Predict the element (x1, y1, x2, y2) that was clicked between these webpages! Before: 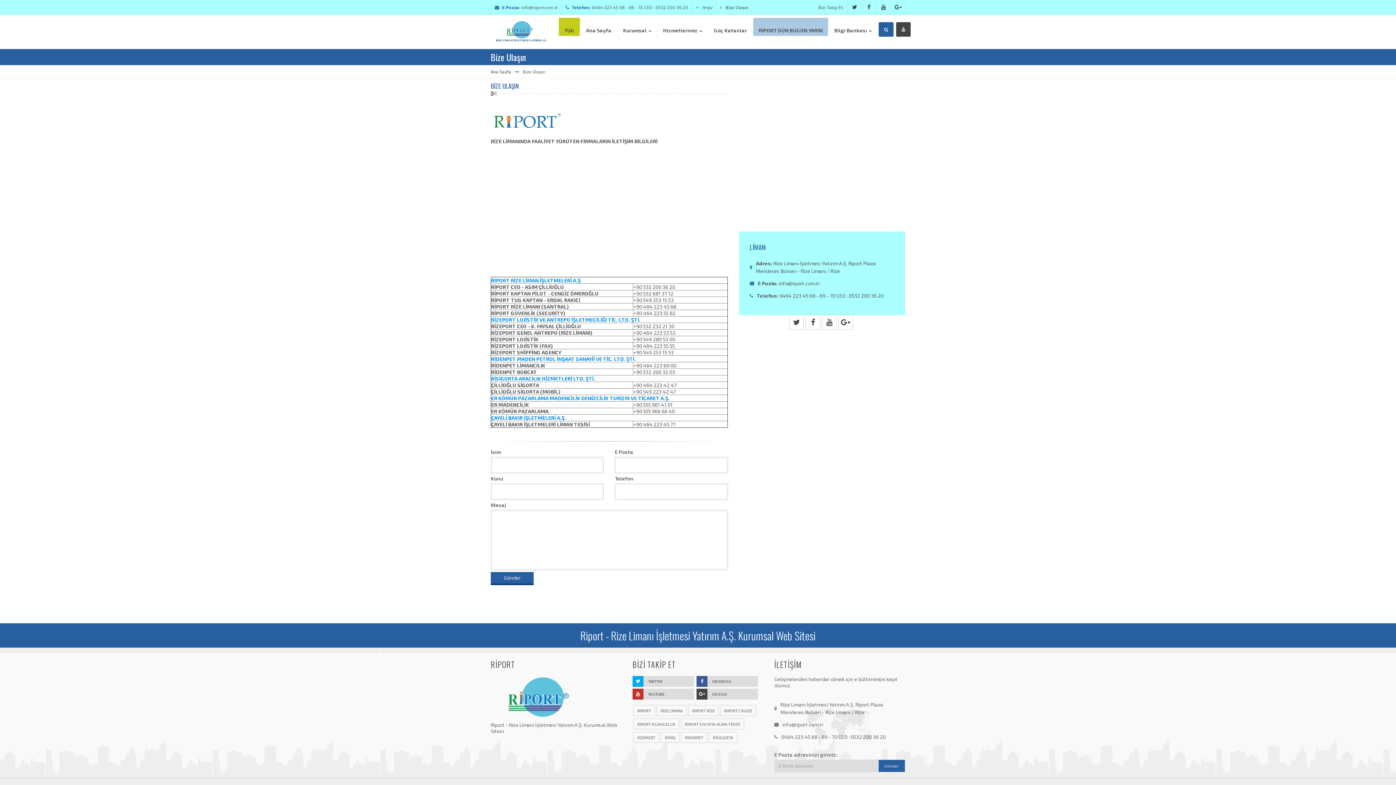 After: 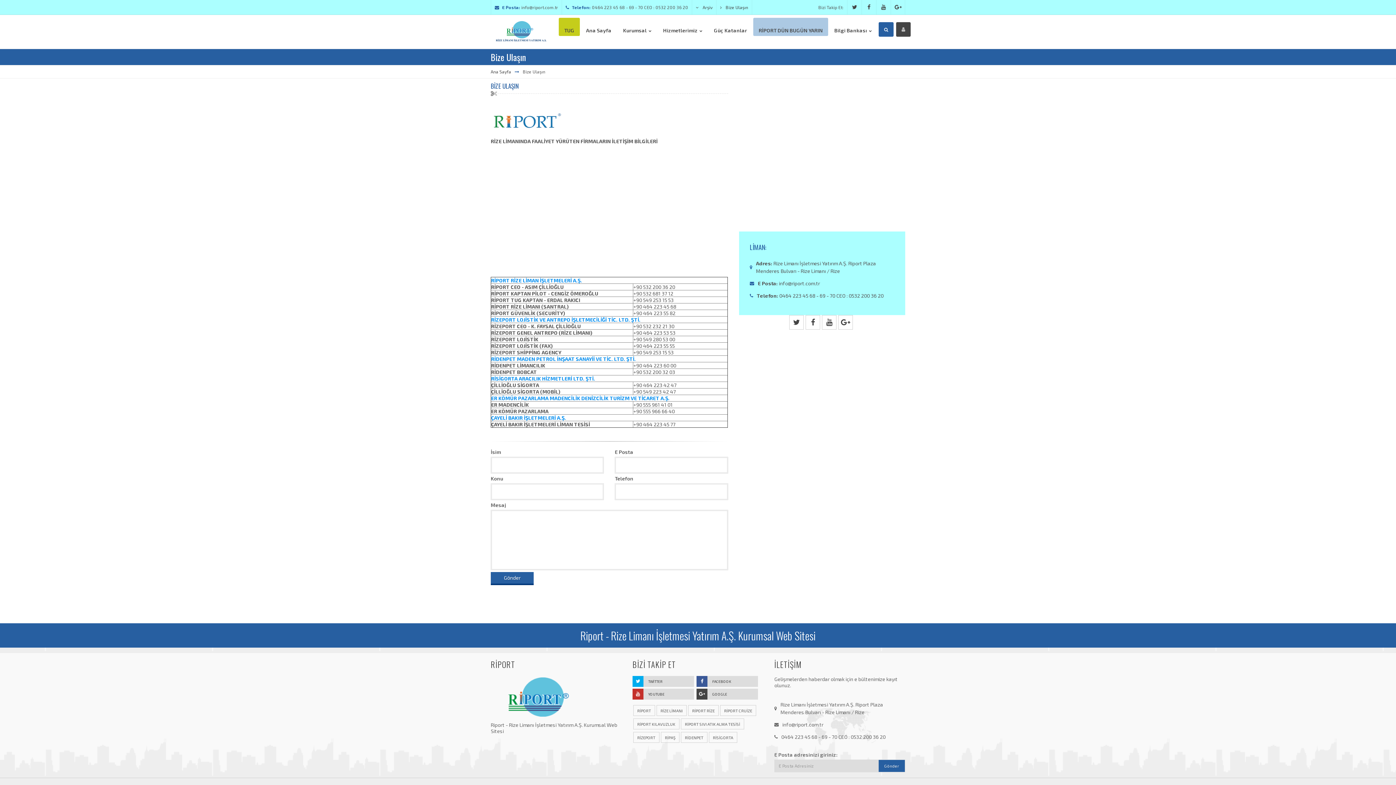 Action: label: GOOGLE bbox: (696, 689, 758, 700)